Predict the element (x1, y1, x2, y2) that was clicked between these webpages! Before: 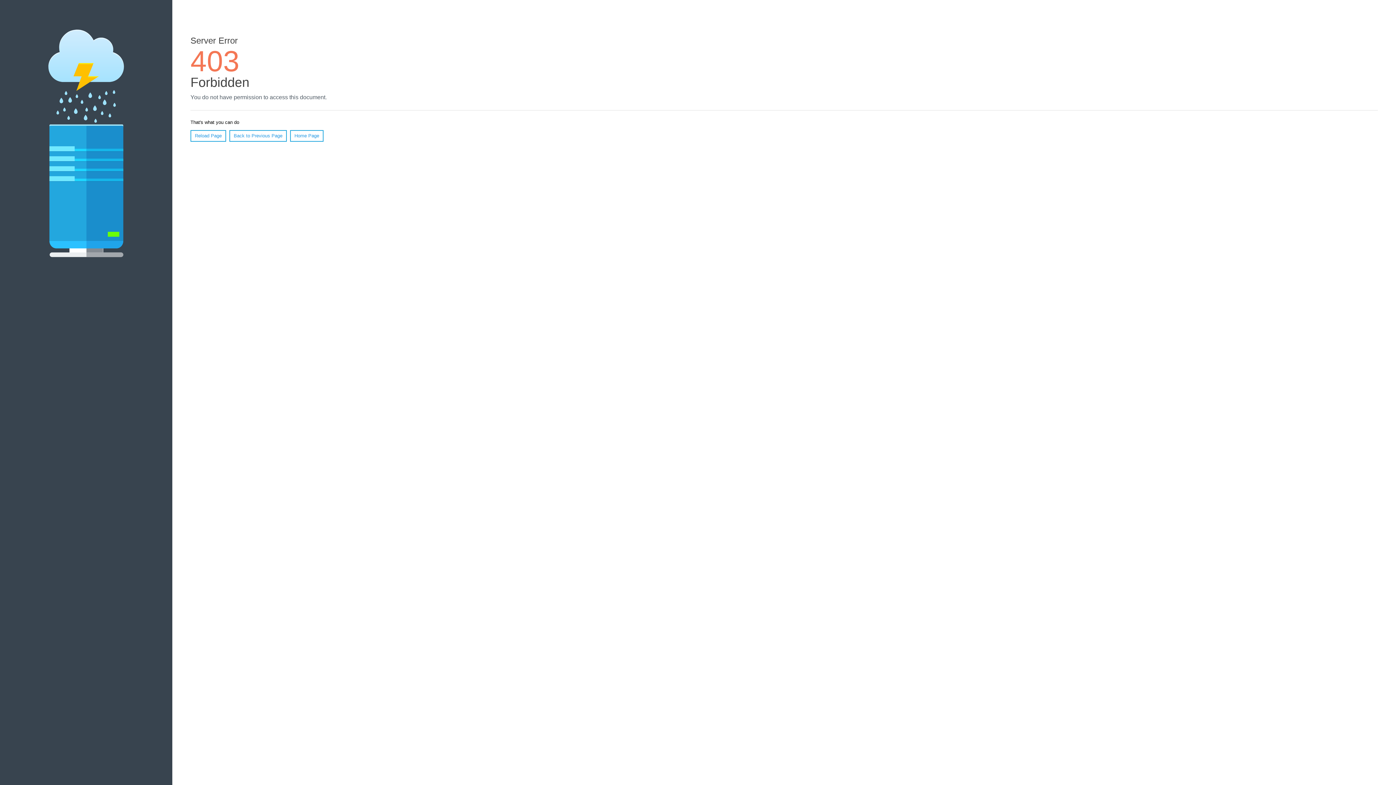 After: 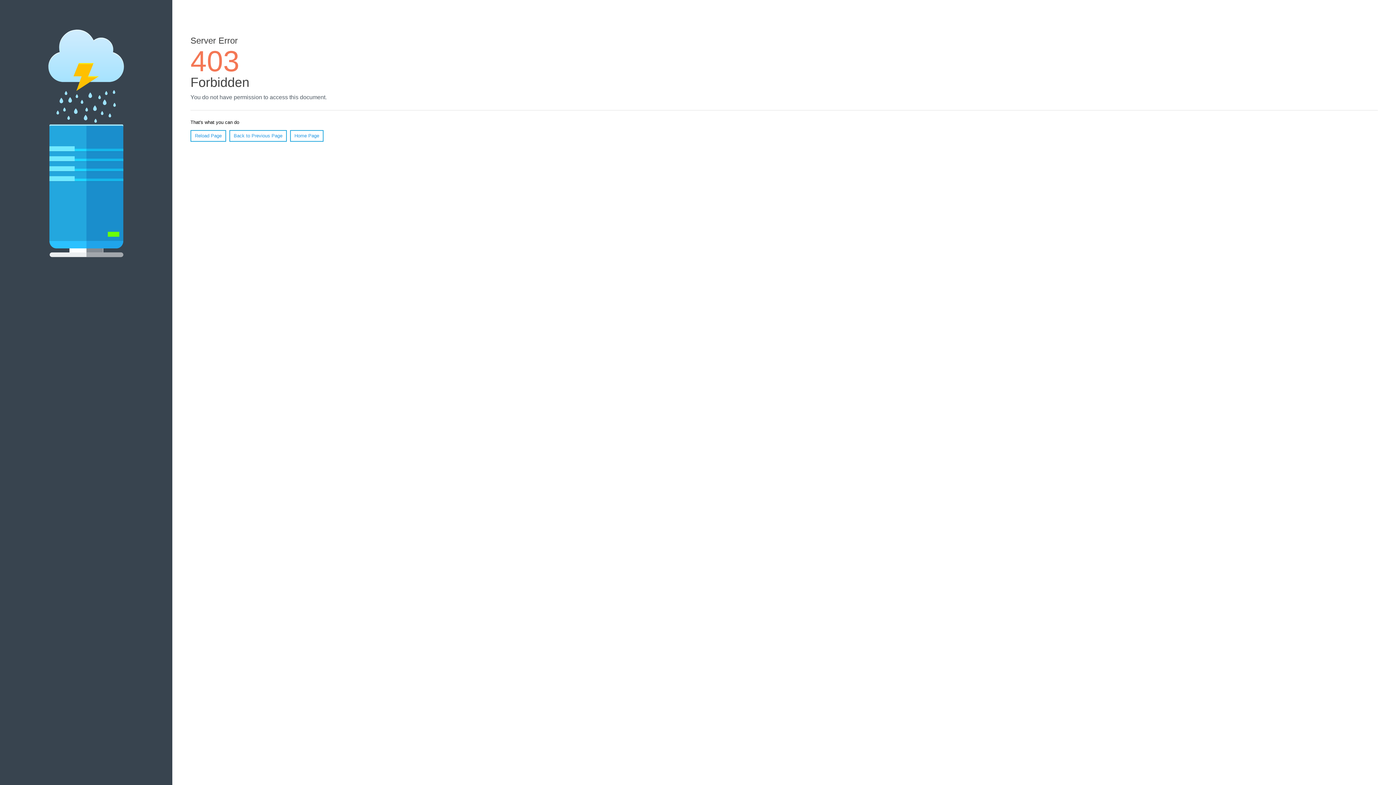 Action: bbox: (190, 130, 226, 141) label: Reload Page